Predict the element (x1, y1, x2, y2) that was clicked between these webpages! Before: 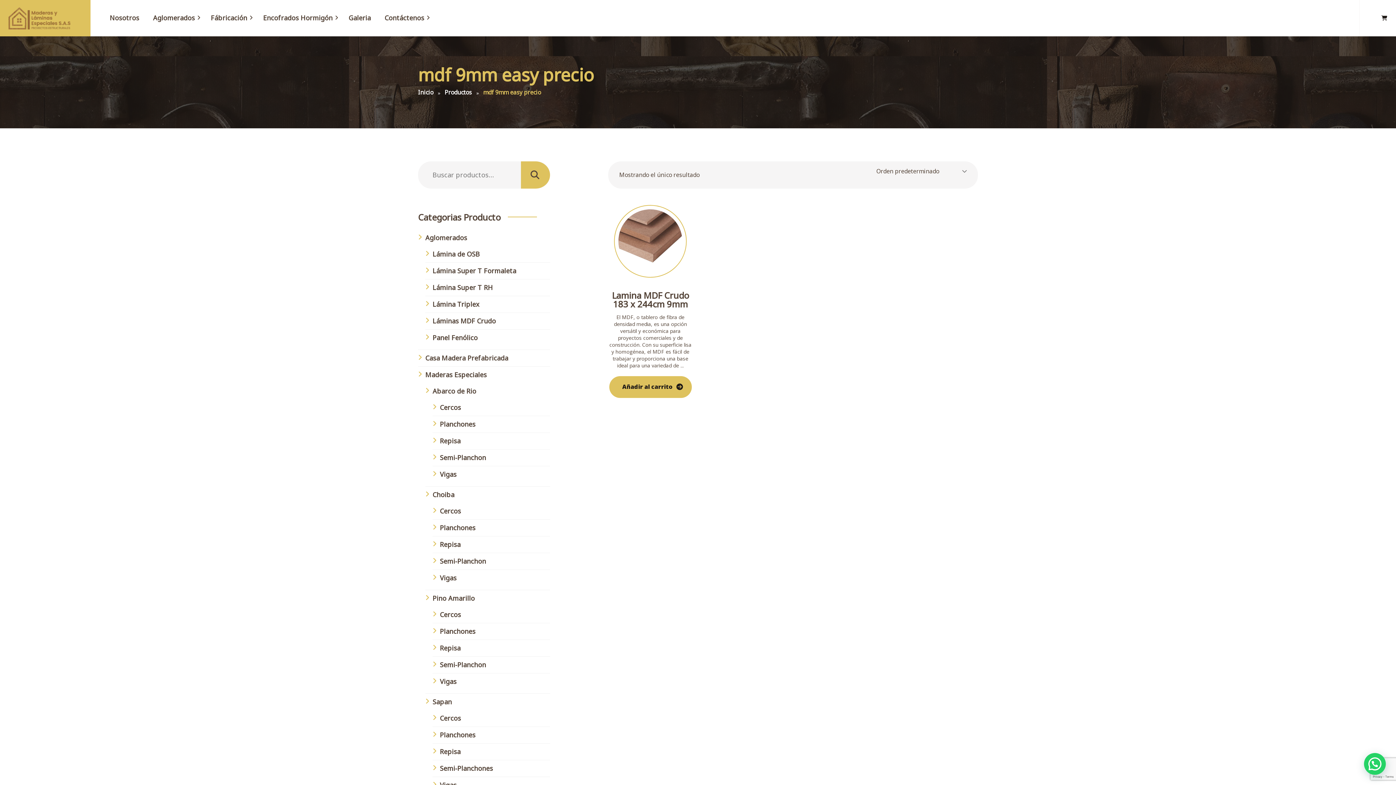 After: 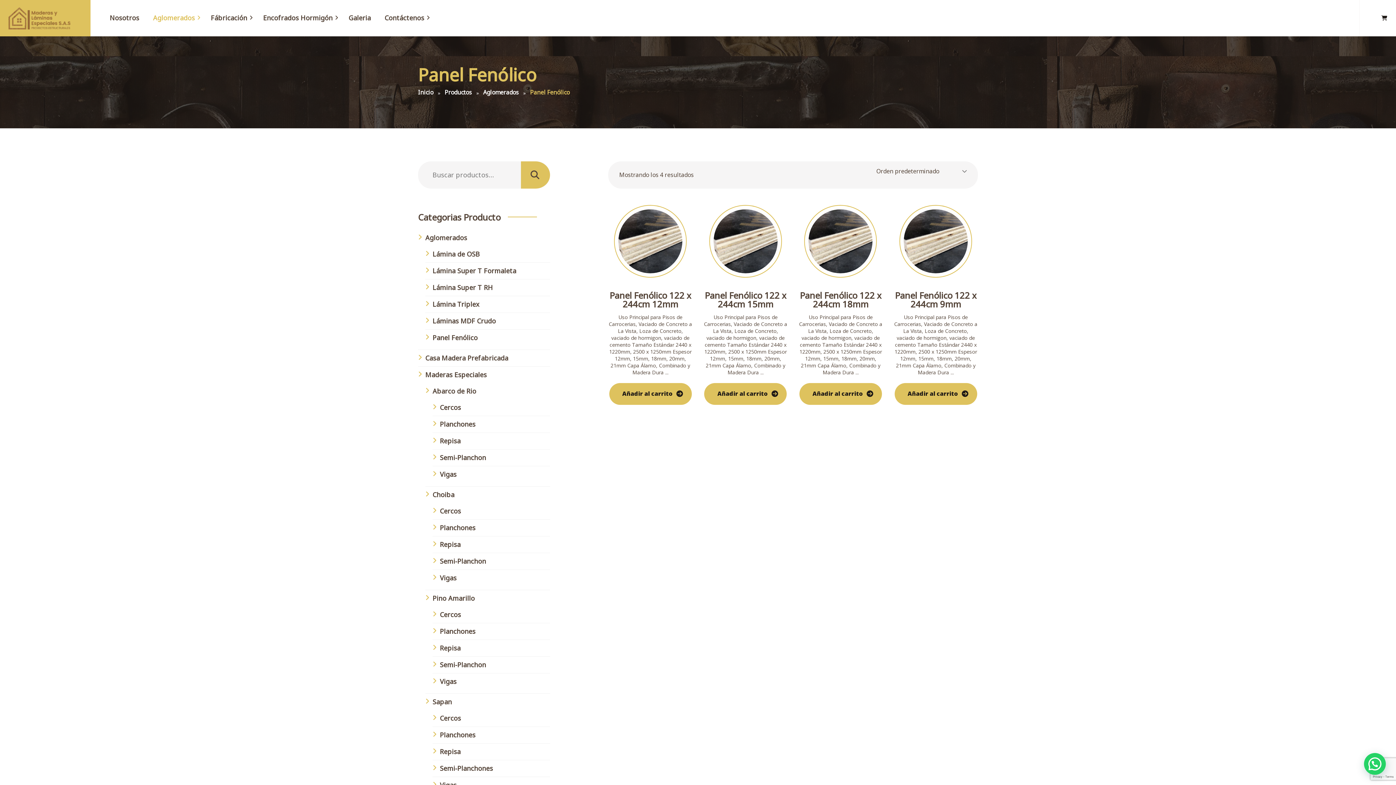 Action: bbox: (425, 333, 477, 346) label: Panel Fenólico